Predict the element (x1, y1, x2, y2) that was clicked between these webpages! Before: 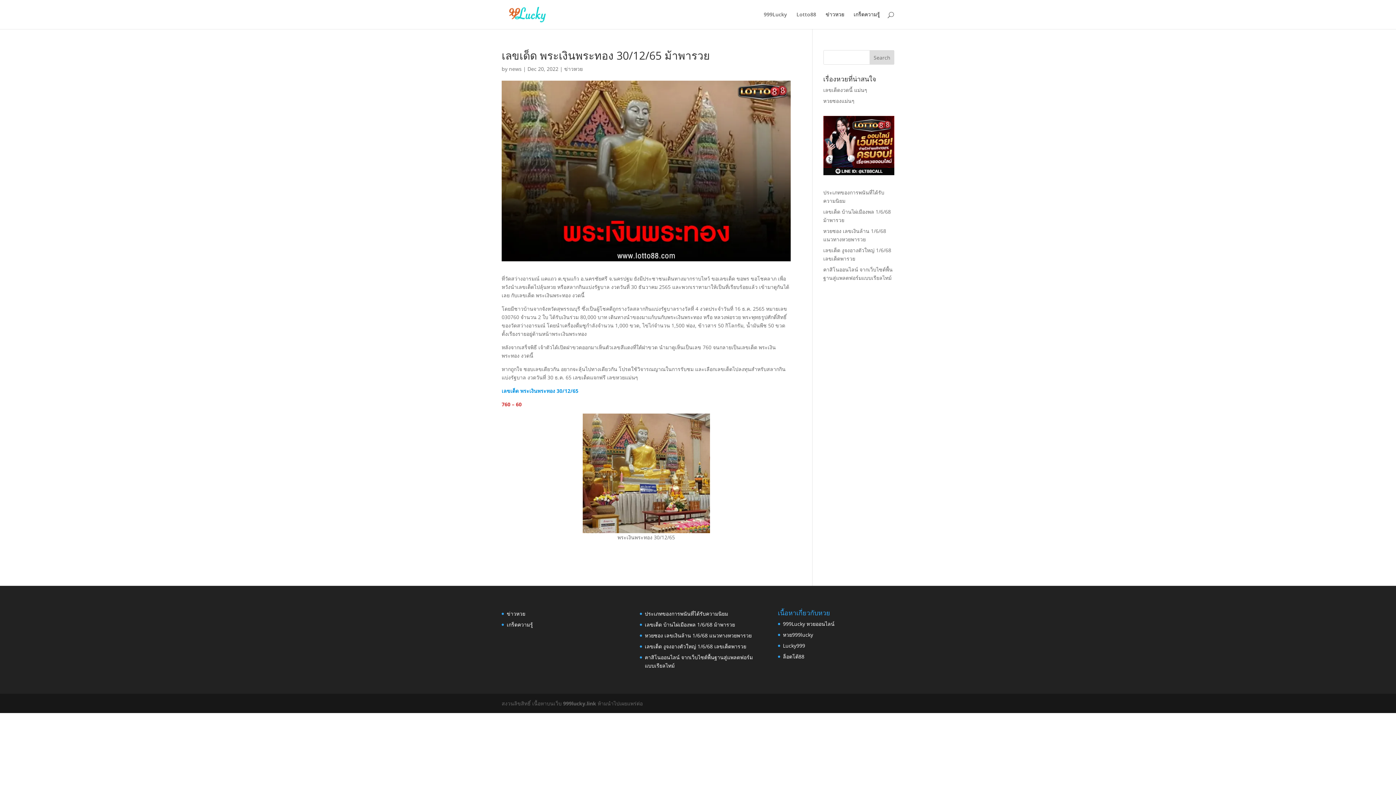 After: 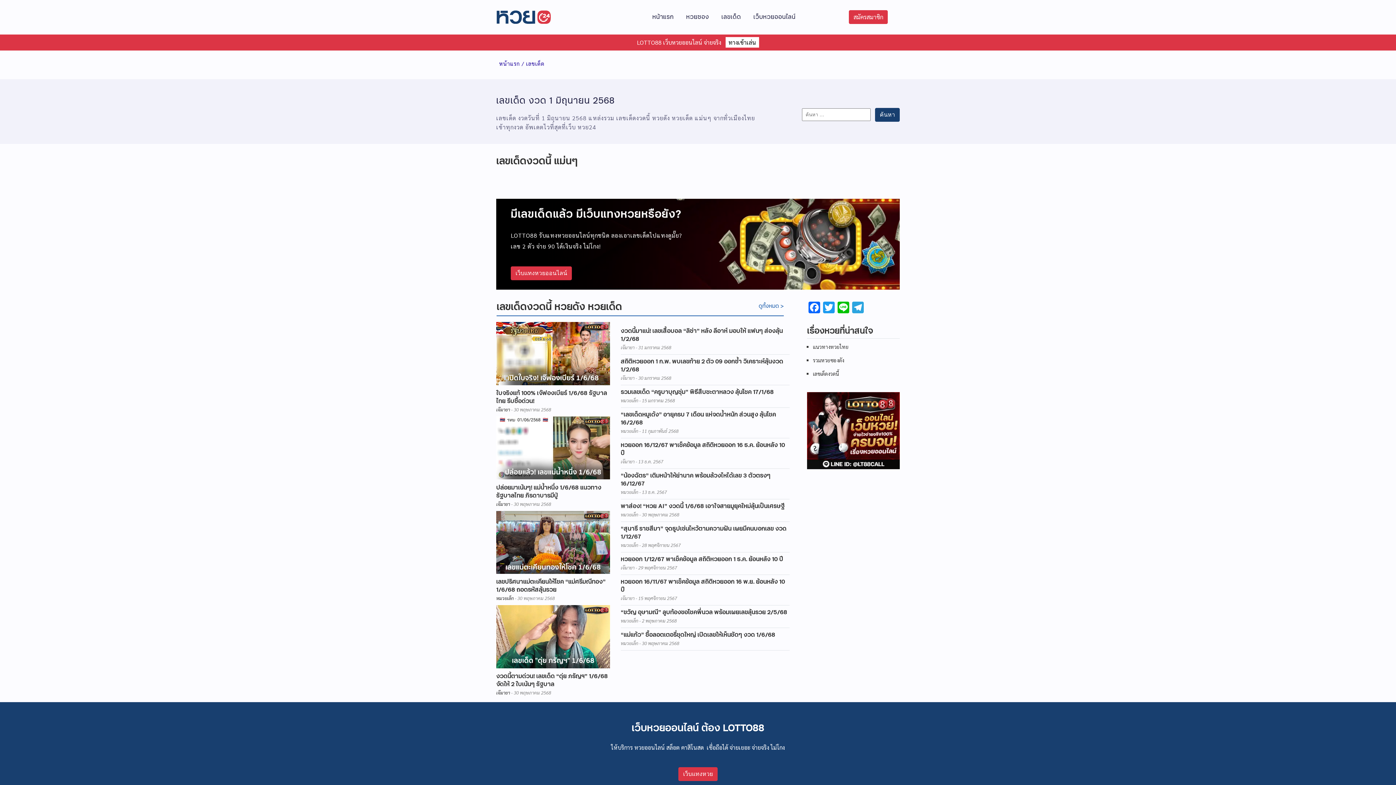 Action: label: เลขเด็ดงวดนี้ แม่นๆ bbox: (823, 86, 867, 93)